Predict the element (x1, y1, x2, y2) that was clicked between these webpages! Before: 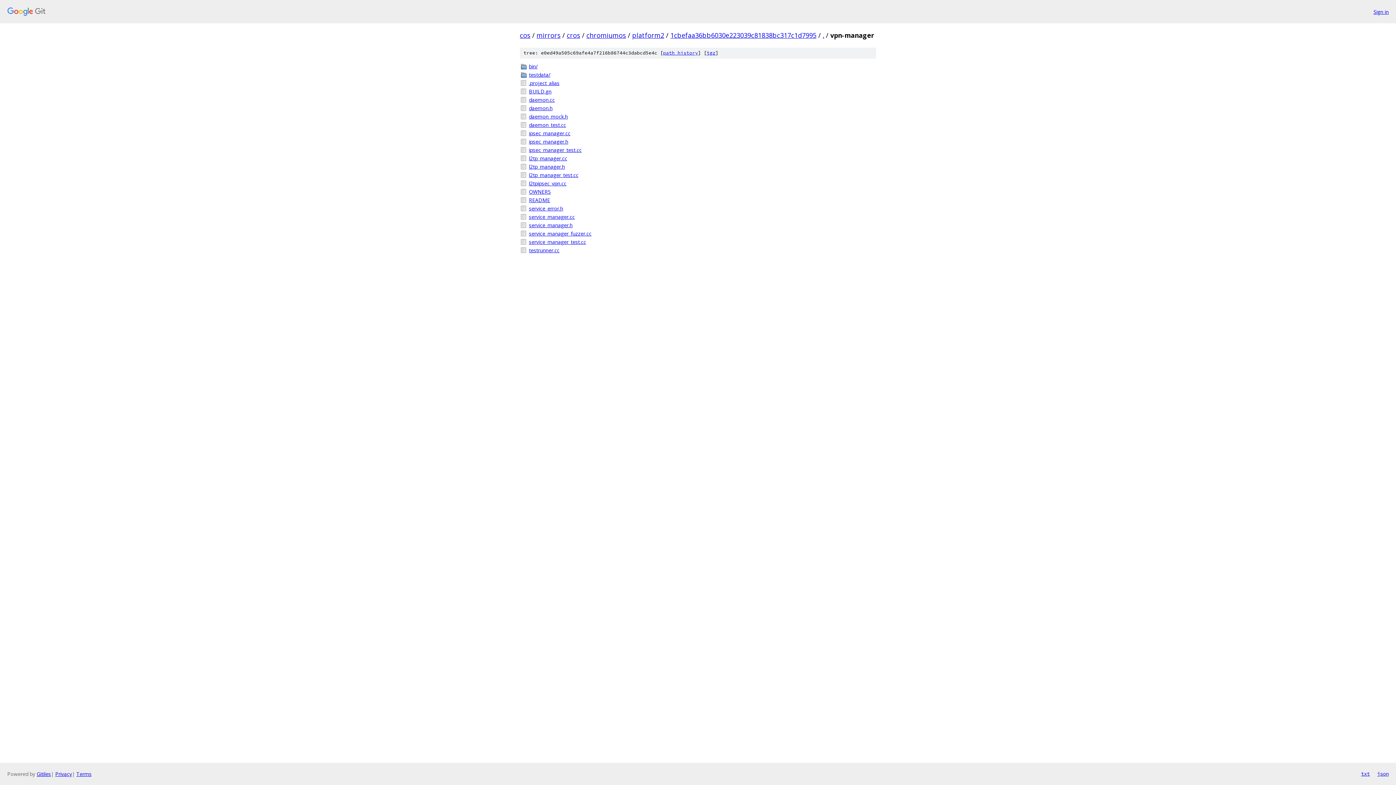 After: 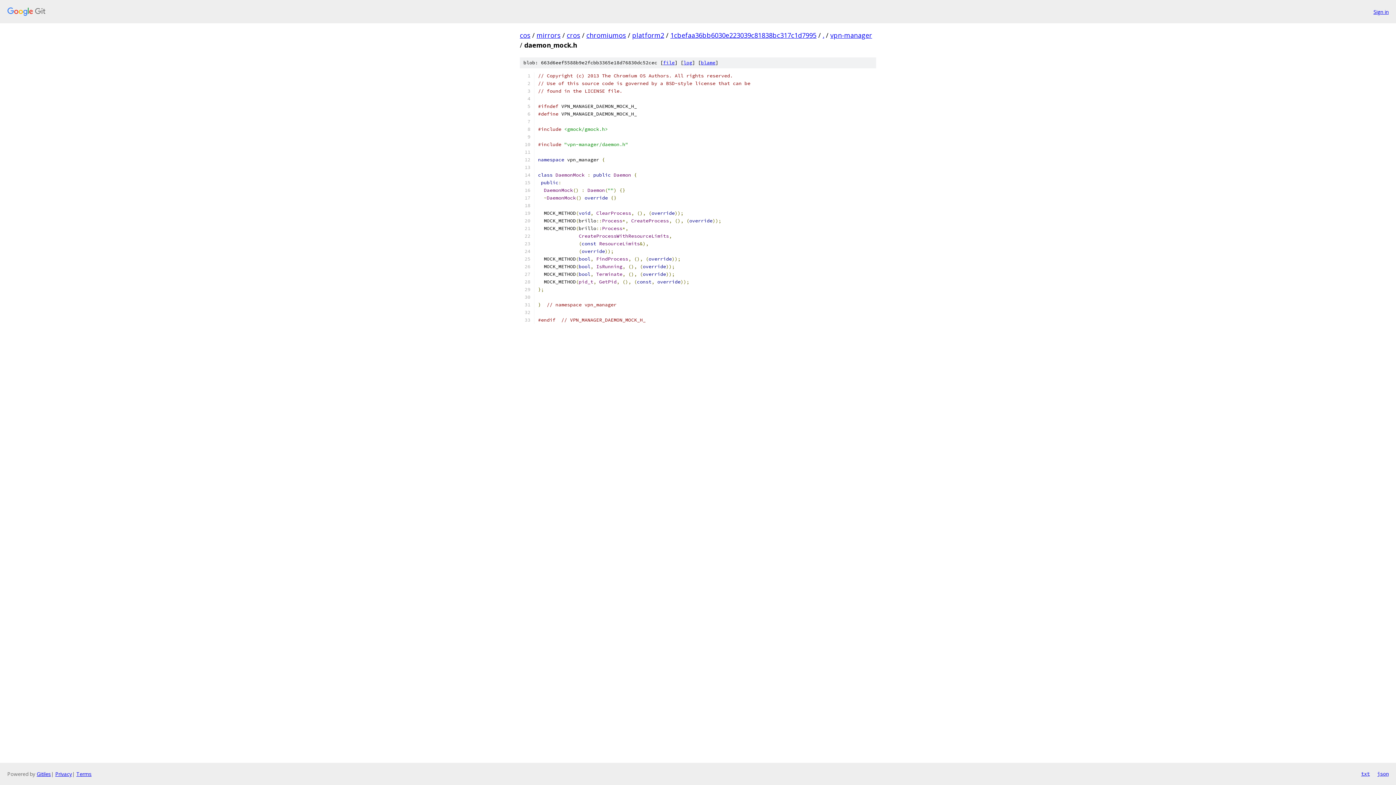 Action: label: daemon_mock.h bbox: (529, 112, 876, 120)